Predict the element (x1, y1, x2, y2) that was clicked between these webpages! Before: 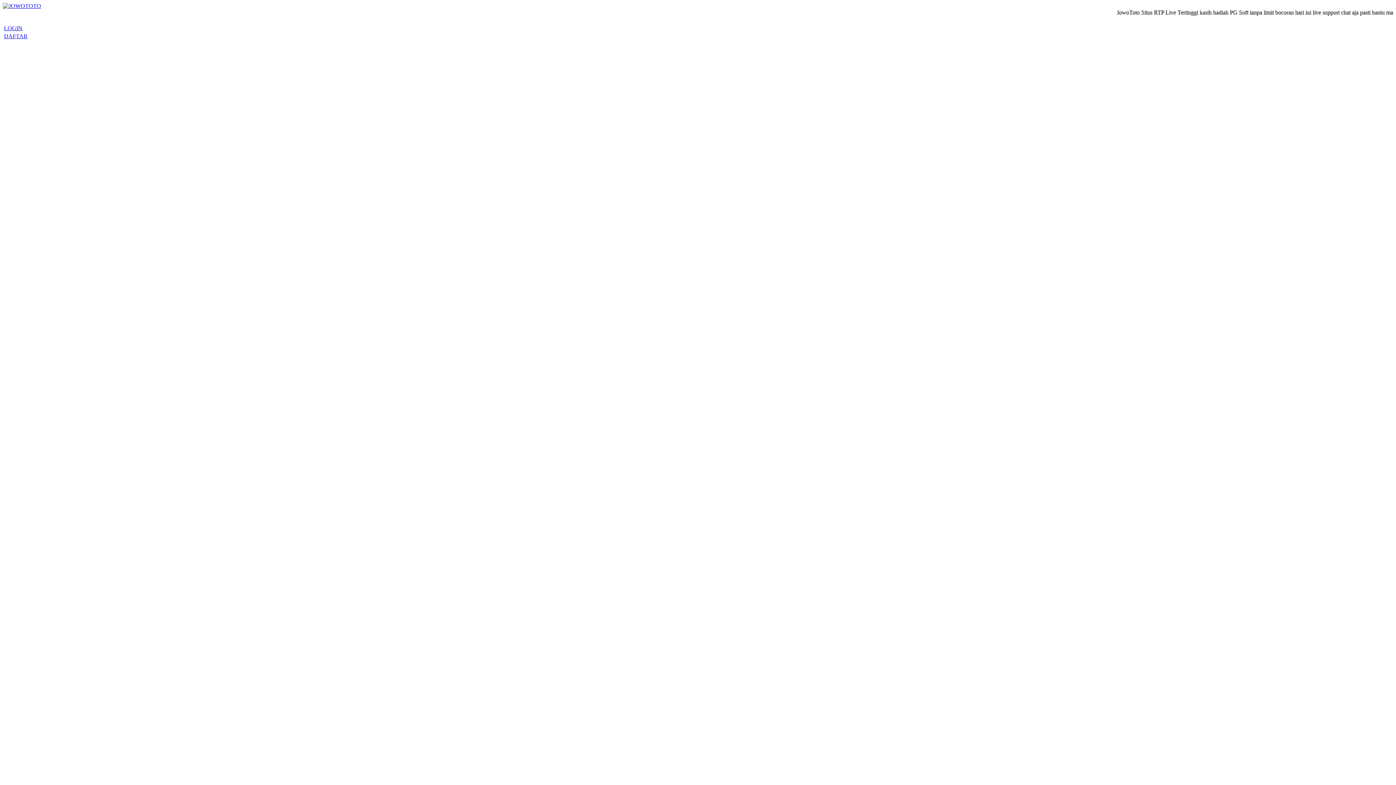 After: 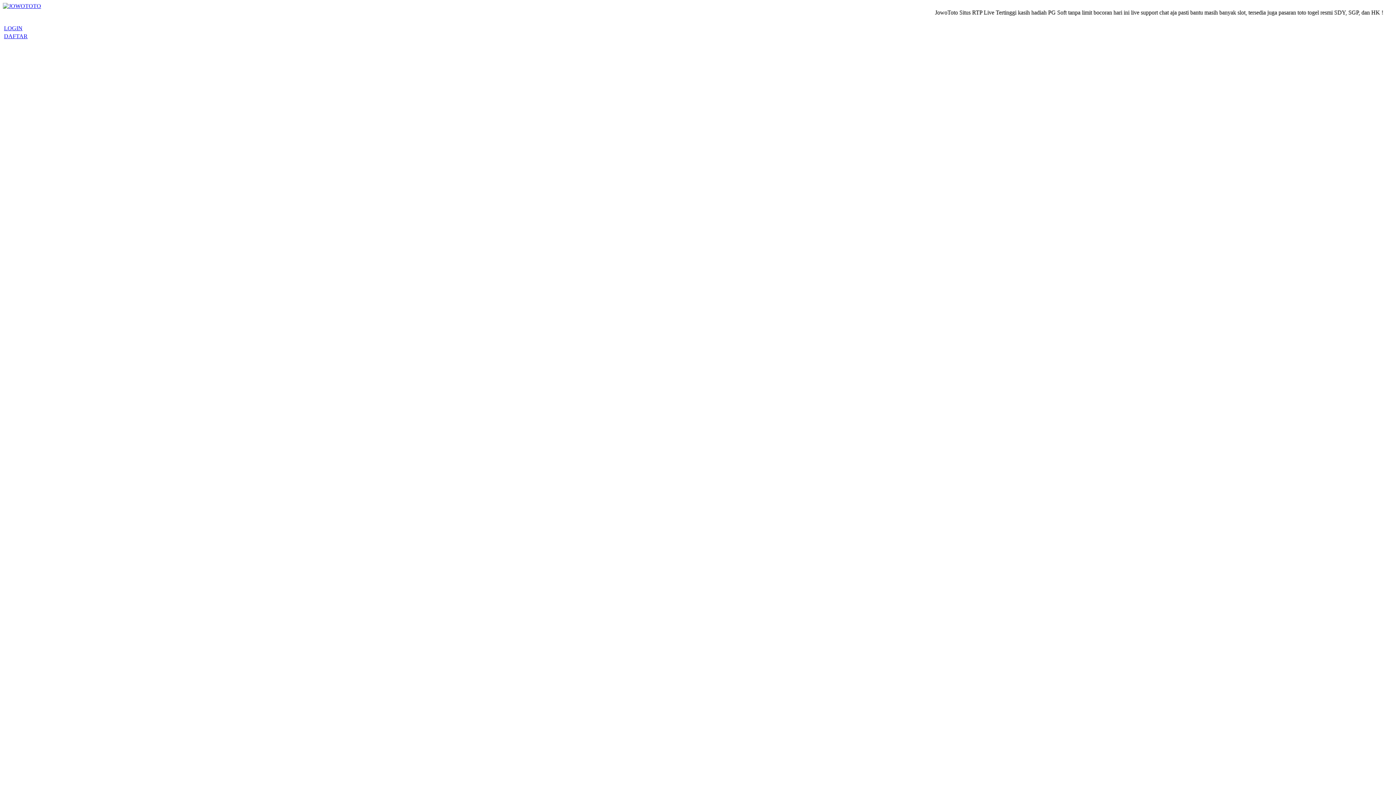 Action: bbox: (2, 2, 41, 9)